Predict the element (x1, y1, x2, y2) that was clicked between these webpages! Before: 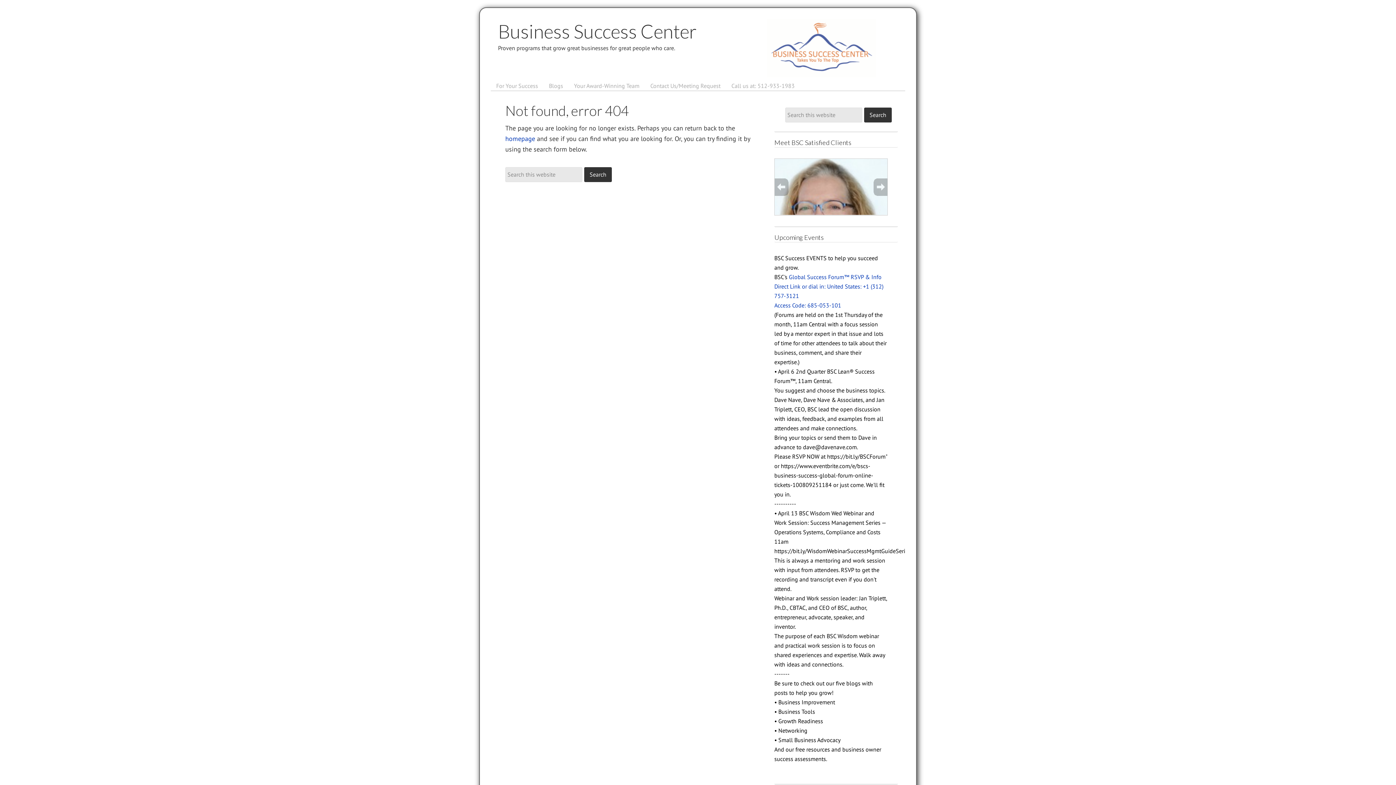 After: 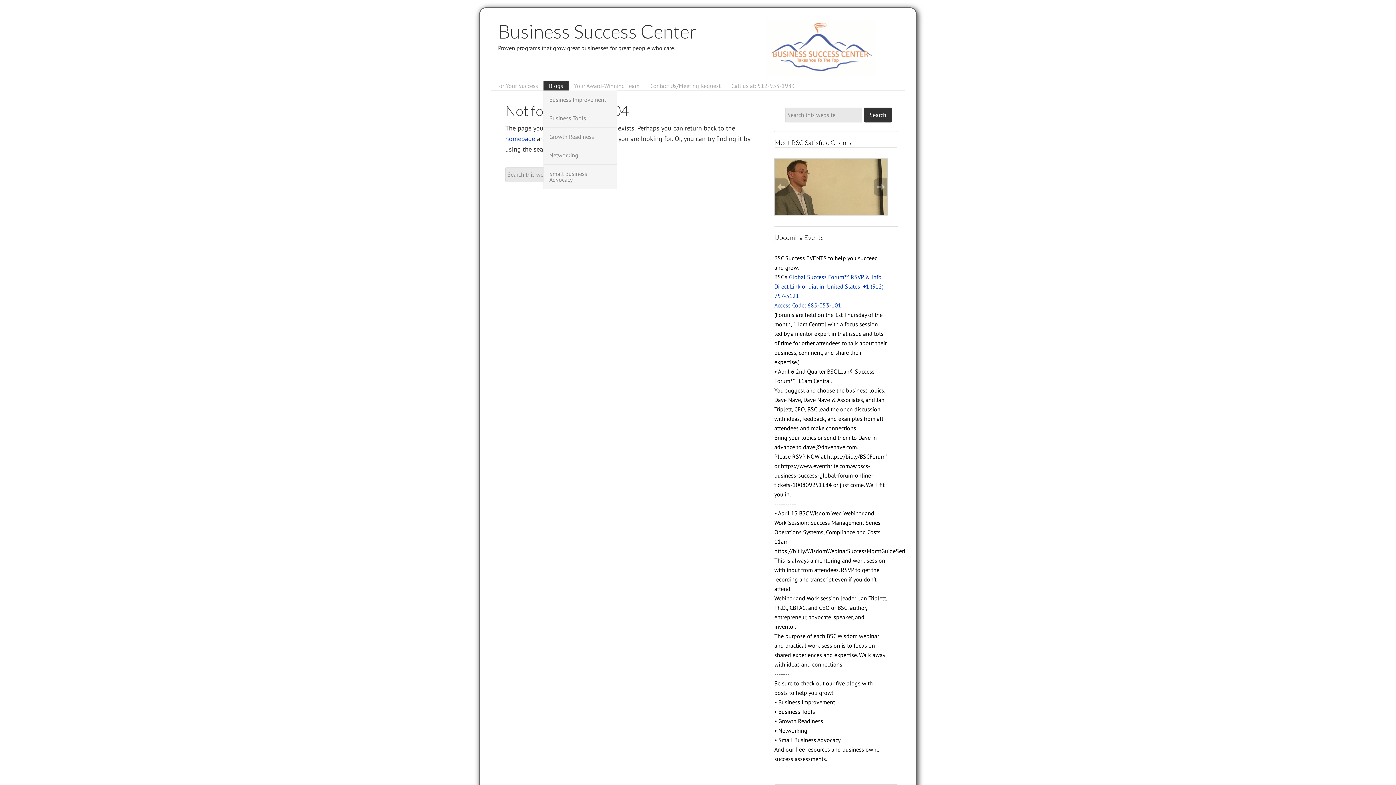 Action: label: Blogs bbox: (543, 81, 568, 90)